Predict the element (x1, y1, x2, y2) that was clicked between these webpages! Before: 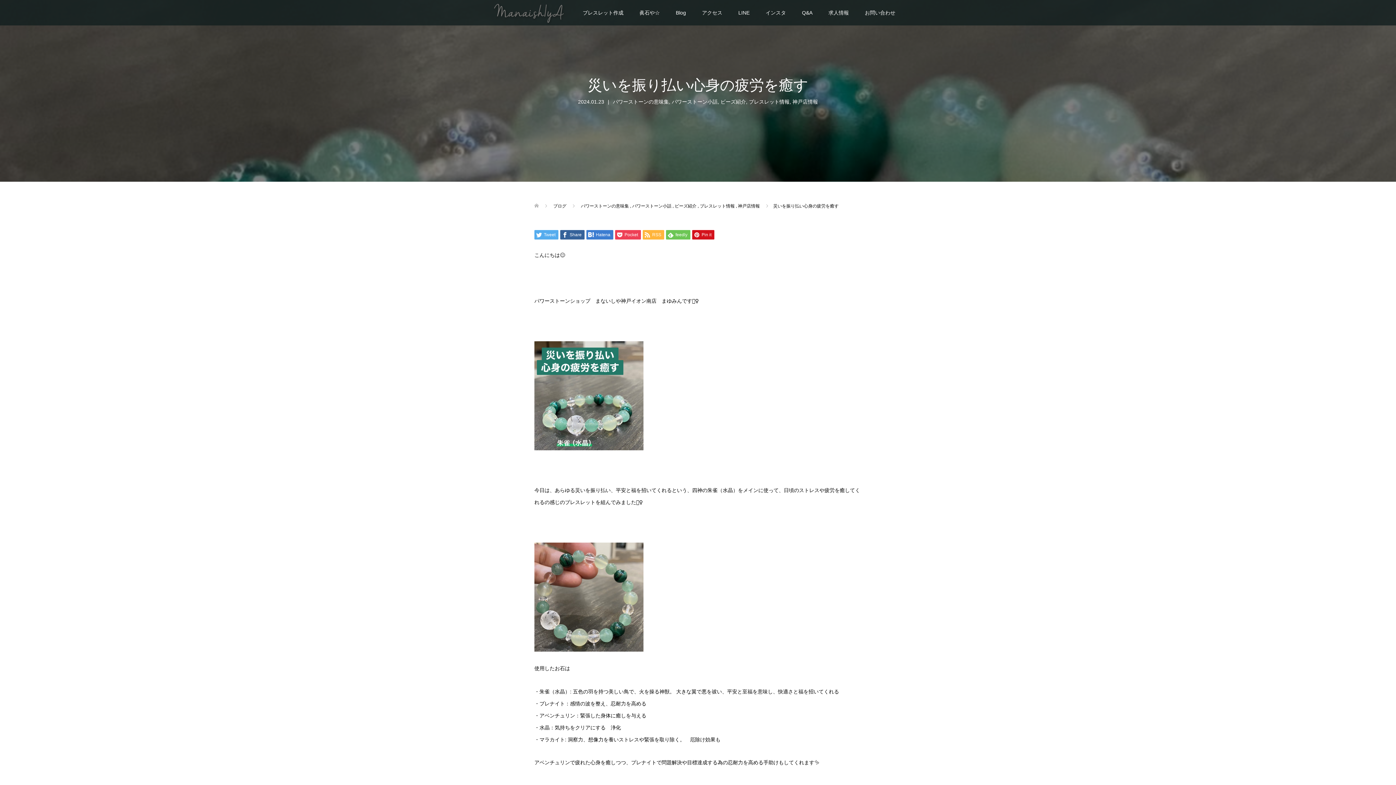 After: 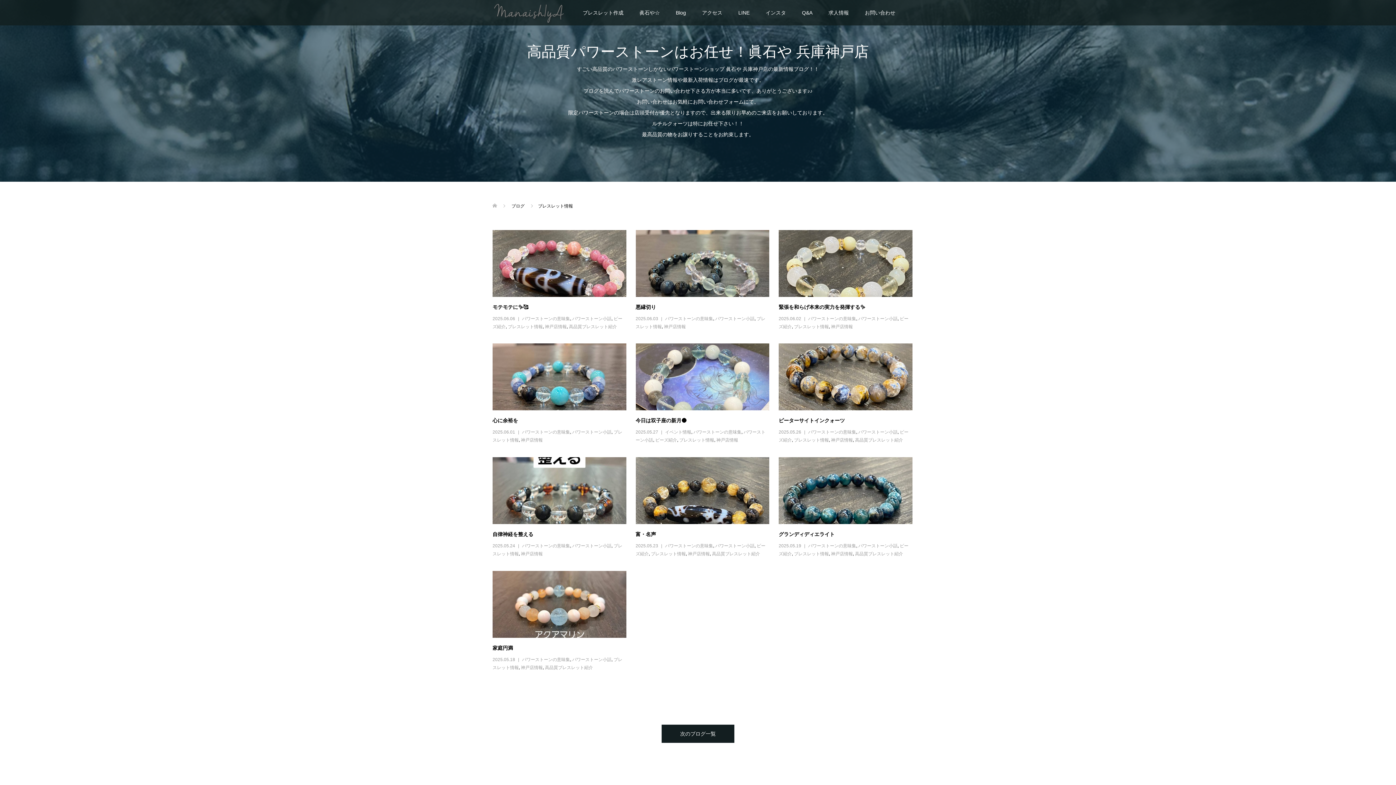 Action: label: ブレスレット情報  bbox: (700, 203, 736, 208)